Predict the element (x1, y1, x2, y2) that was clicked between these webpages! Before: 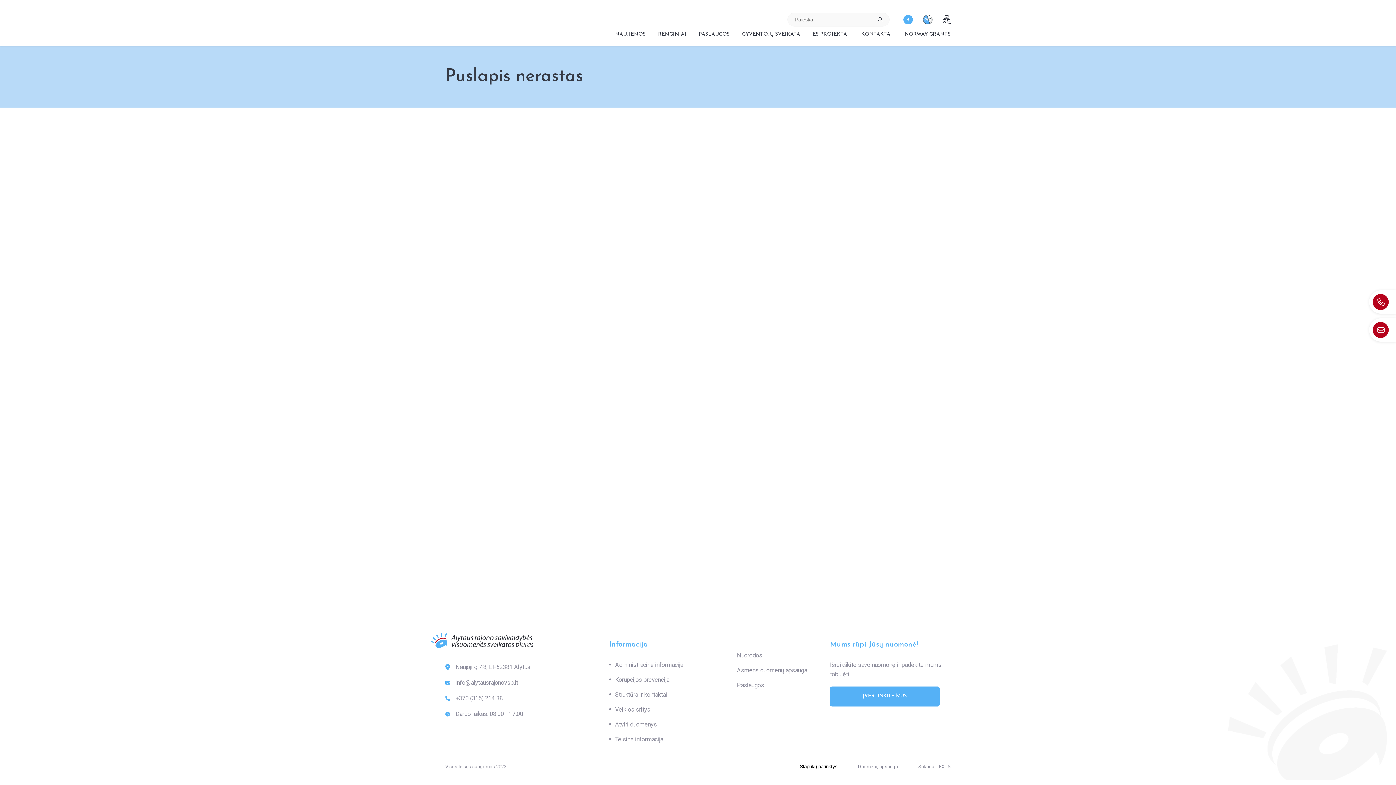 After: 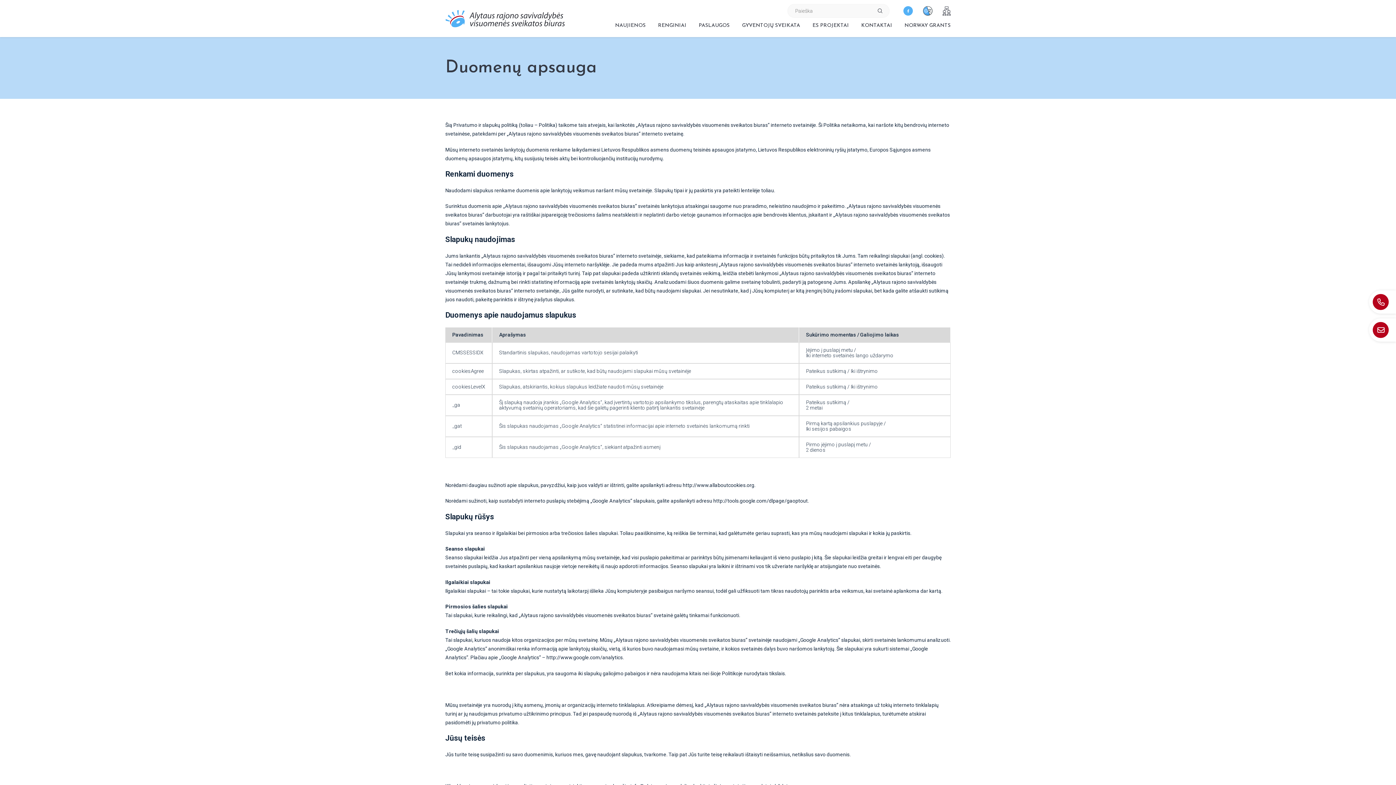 Action: bbox: (858, 764, 898, 769) label: Duomenų apsauga